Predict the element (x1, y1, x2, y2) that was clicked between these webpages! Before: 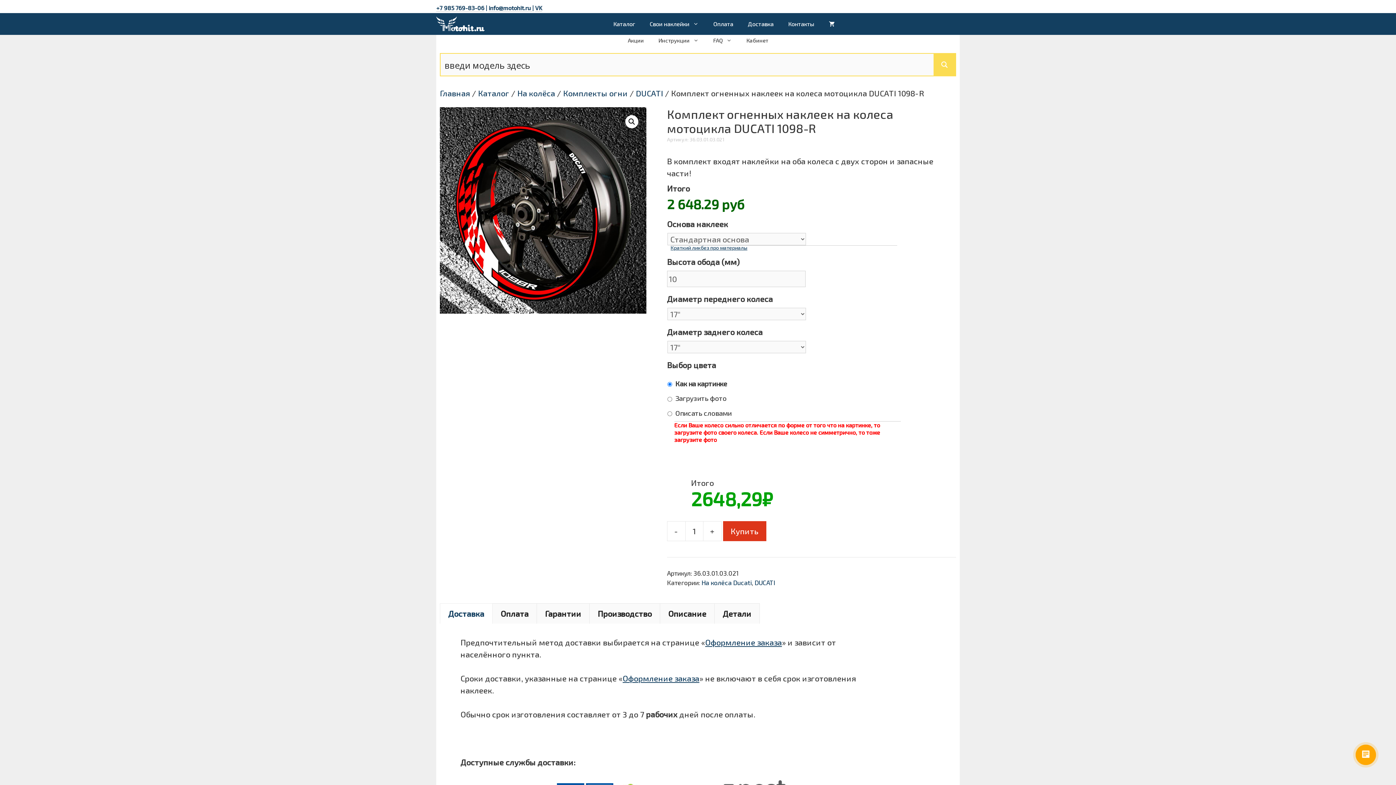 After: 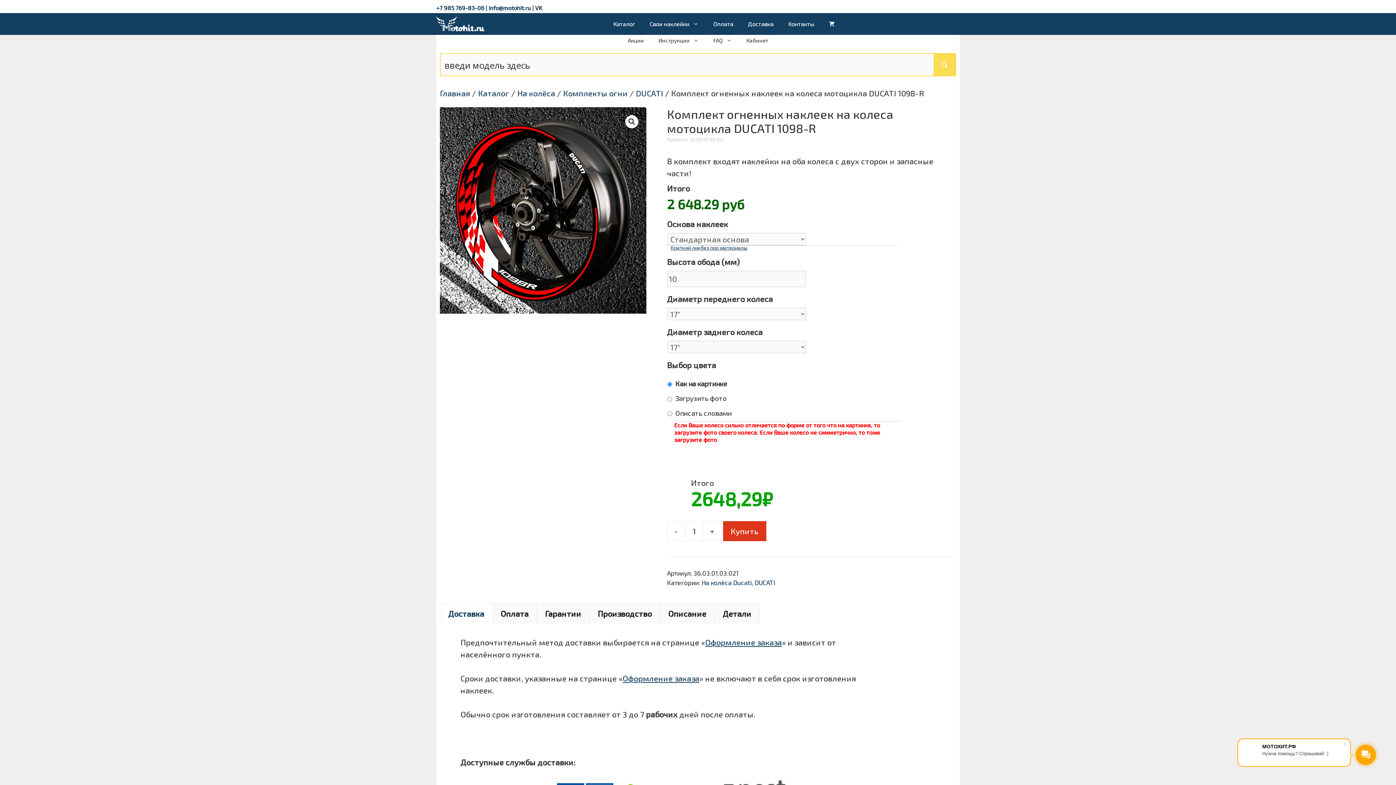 Action: bbox: (535, 4, 542, 11) label: VK